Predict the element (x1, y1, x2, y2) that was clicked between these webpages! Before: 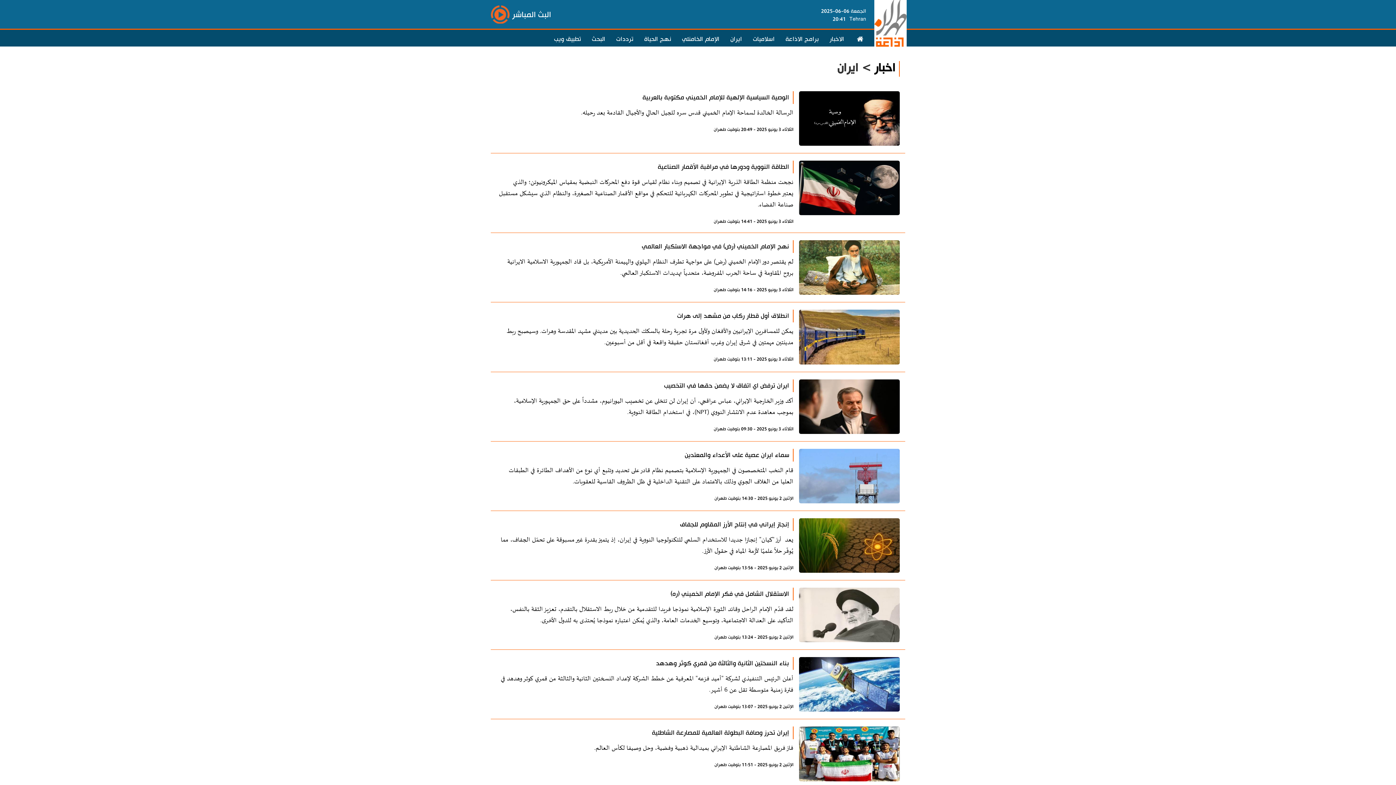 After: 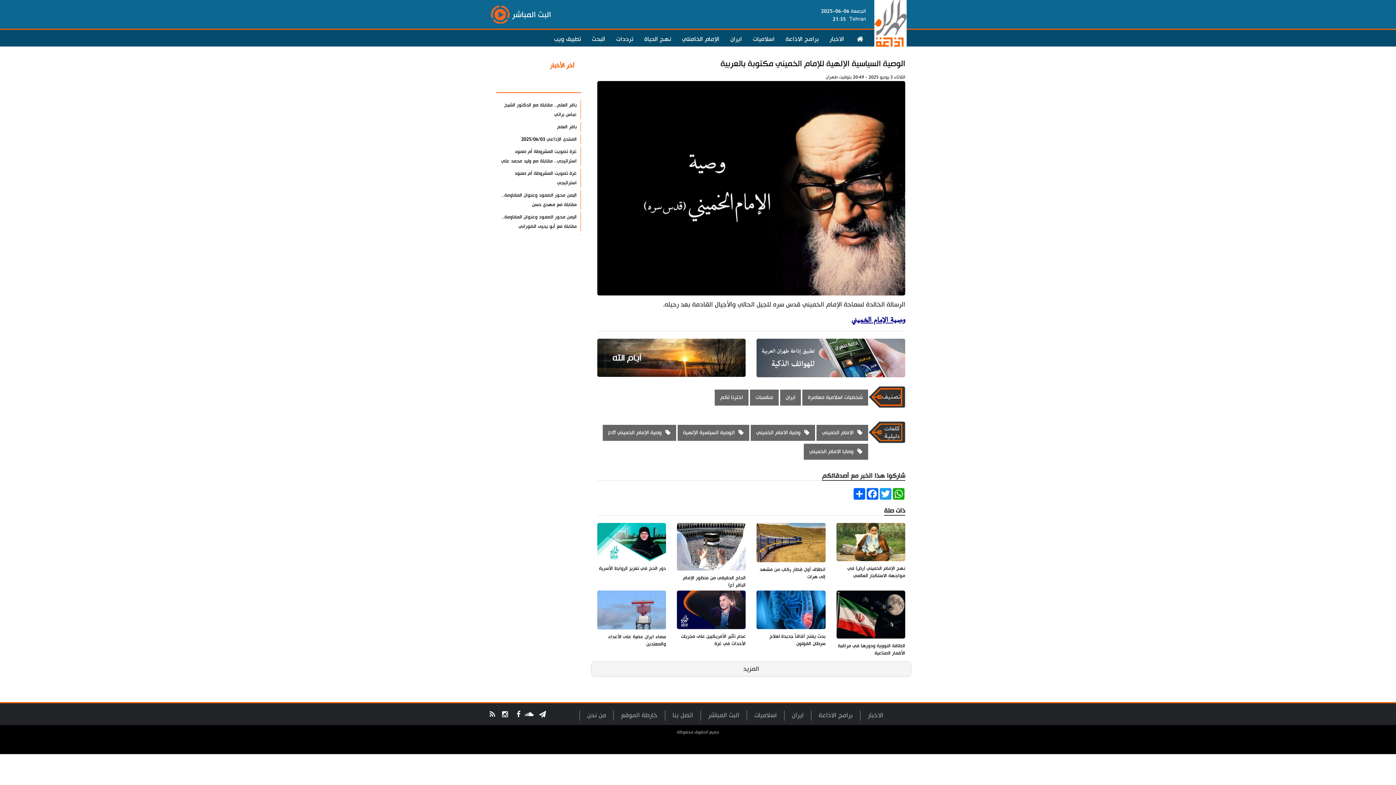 Action: bbox: (496, 107, 793, 118) label: الرسالة الخالدة لسماحة الإمام الخميني قدس سره للجيل الحالي والأجيال القادمة بعد رحيله.